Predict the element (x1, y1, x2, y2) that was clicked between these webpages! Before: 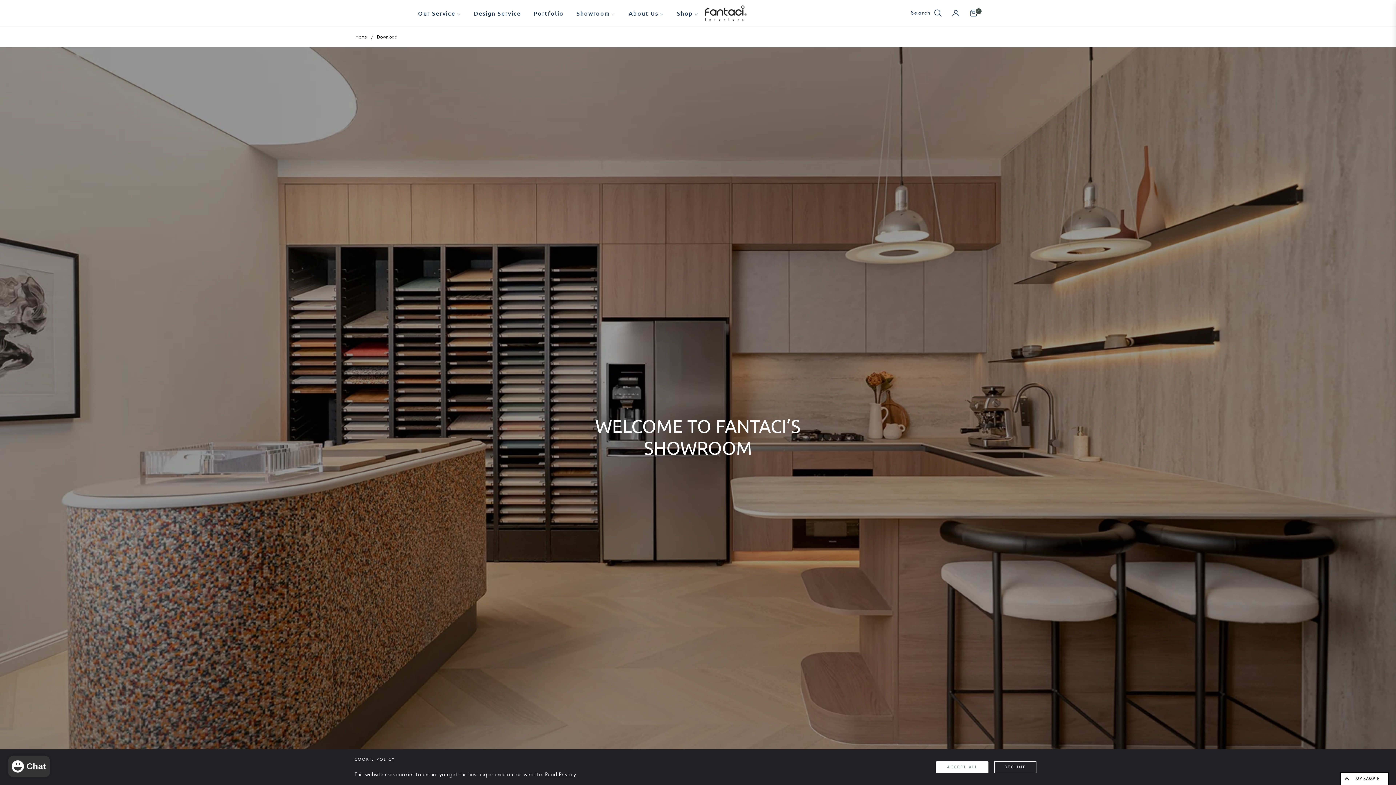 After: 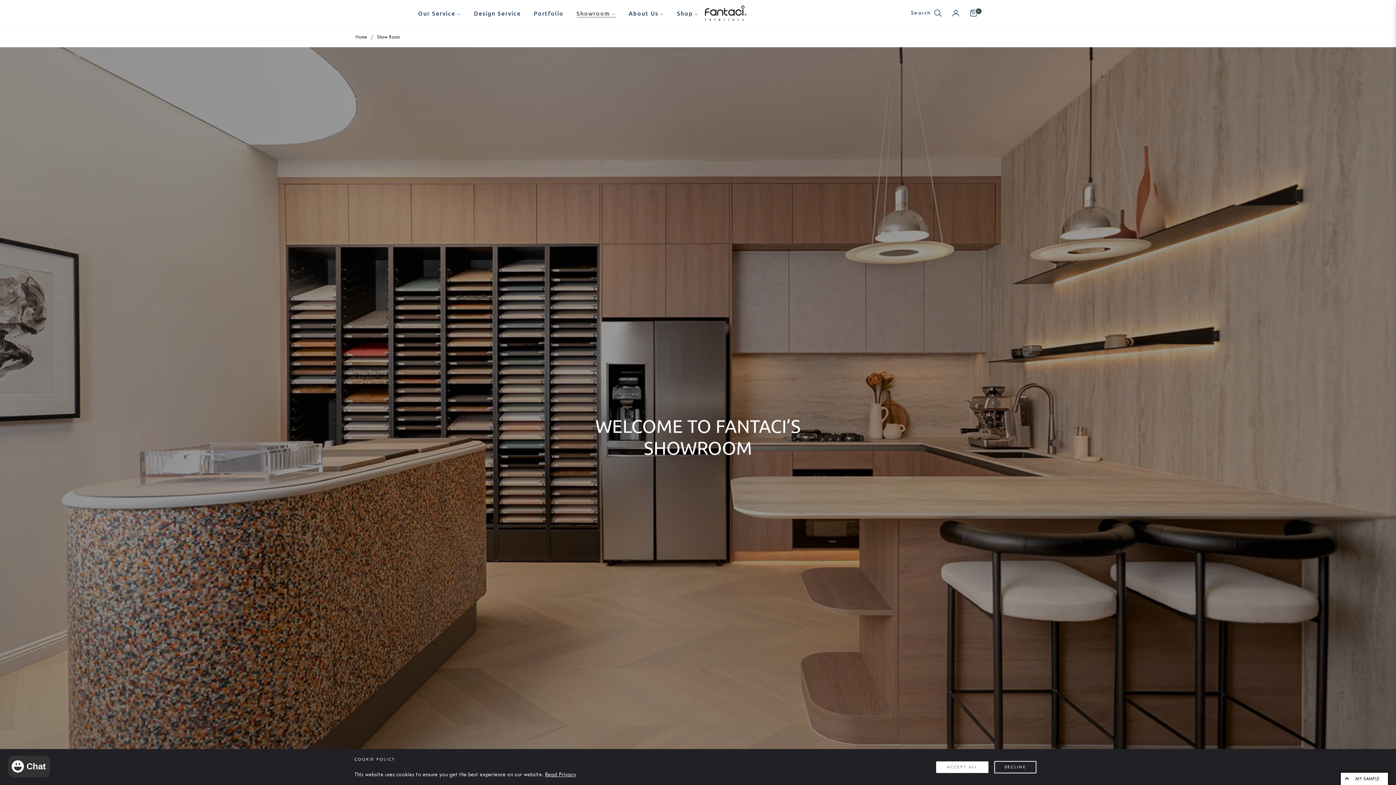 Action: label: Showroom bbox: (570, 0, 622, 26)